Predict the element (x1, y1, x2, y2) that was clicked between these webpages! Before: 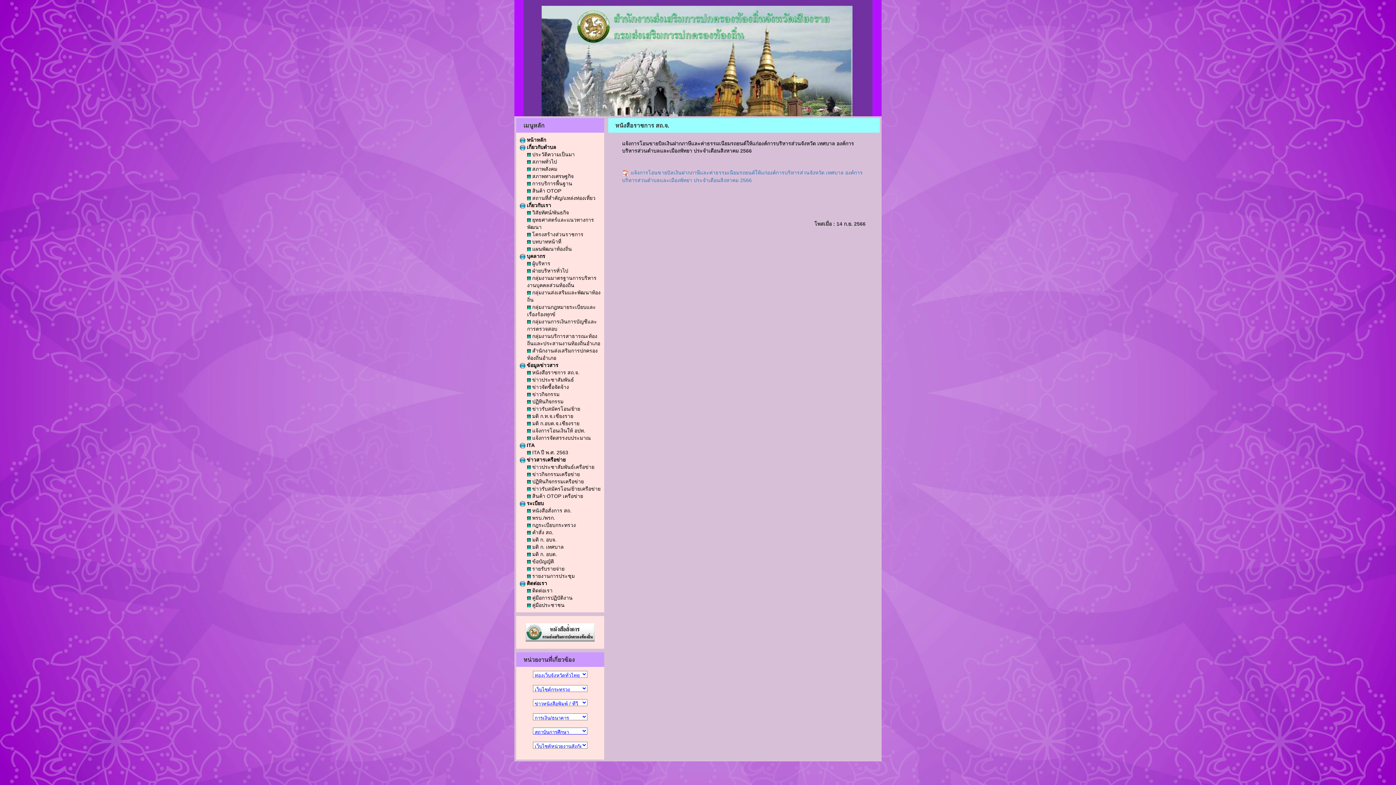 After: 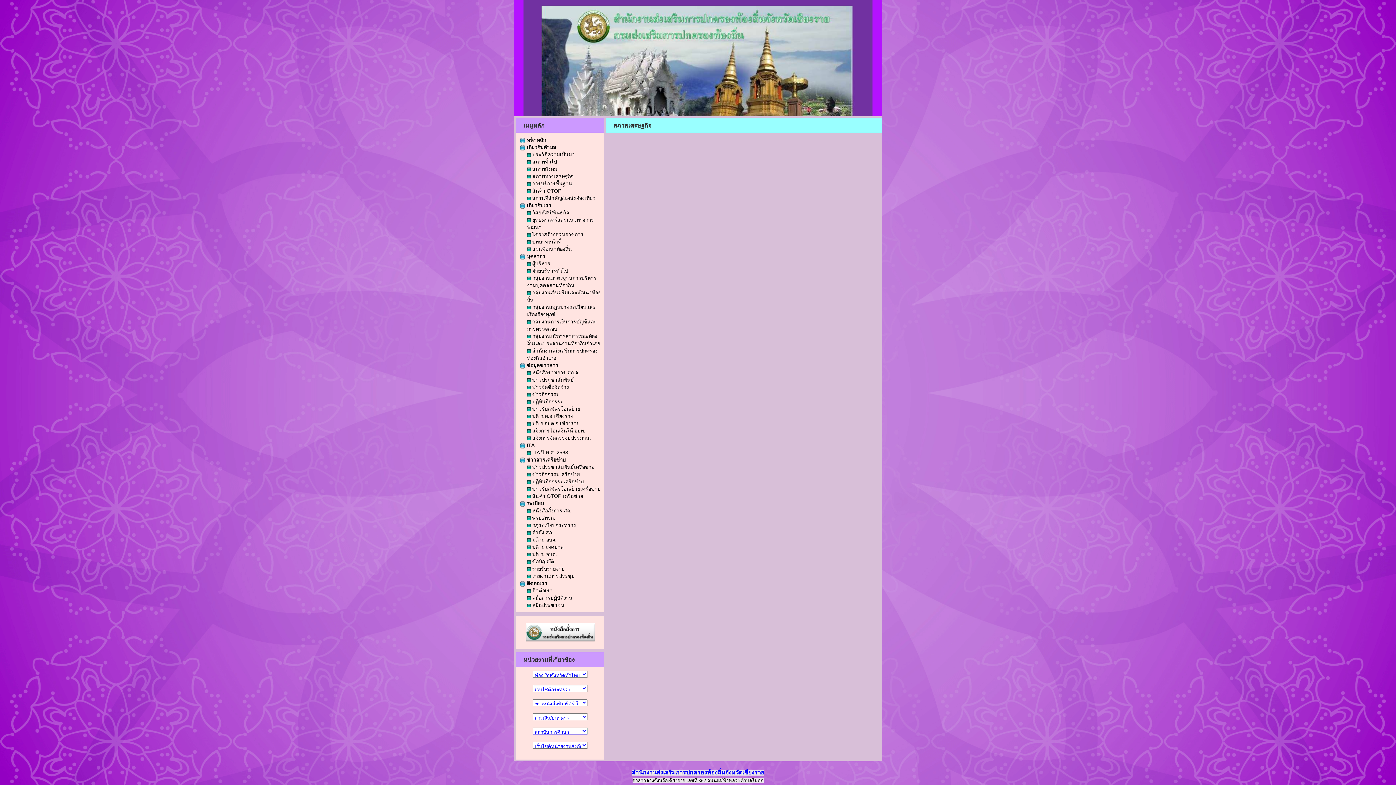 Action: bbox: (527, 173, 573, 179) label:  สภาพทางเศรษฐกิจ